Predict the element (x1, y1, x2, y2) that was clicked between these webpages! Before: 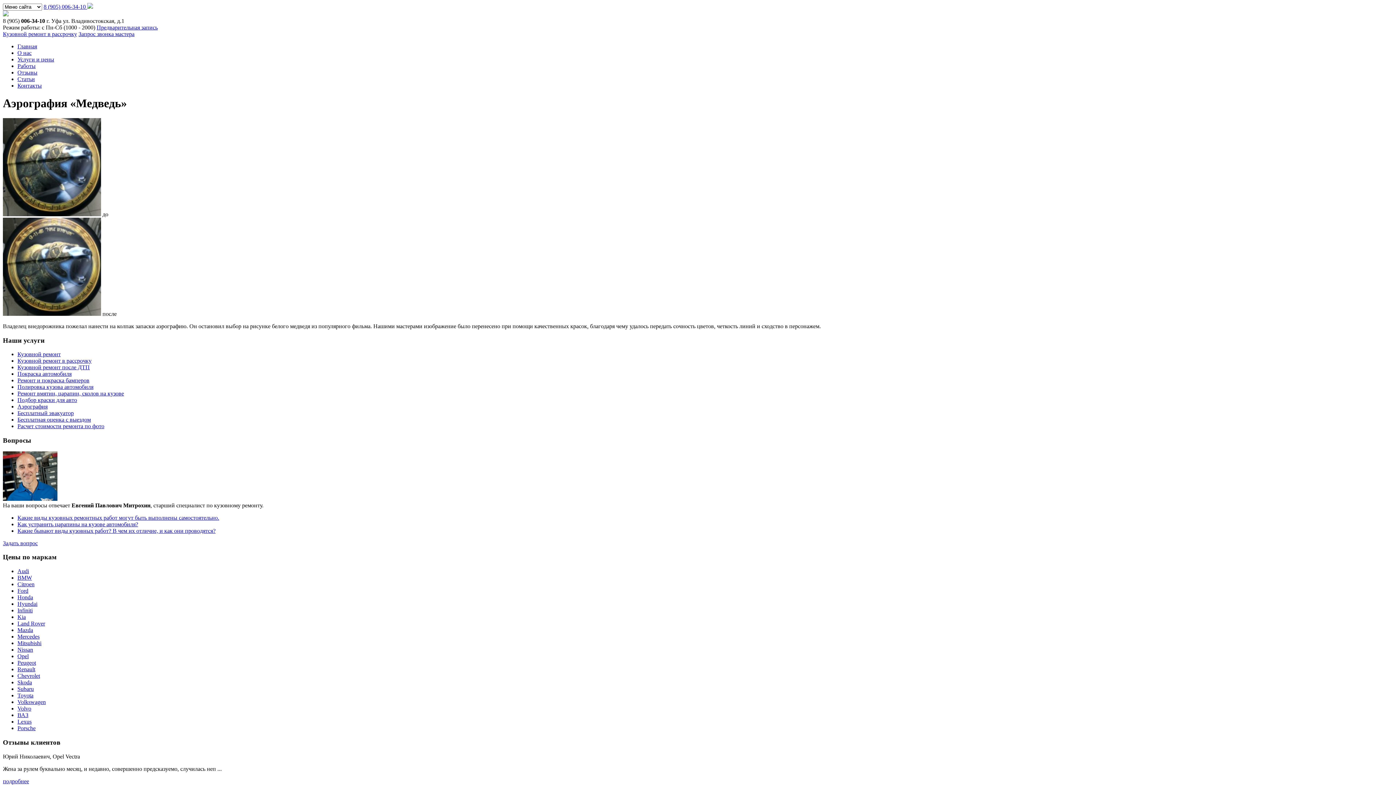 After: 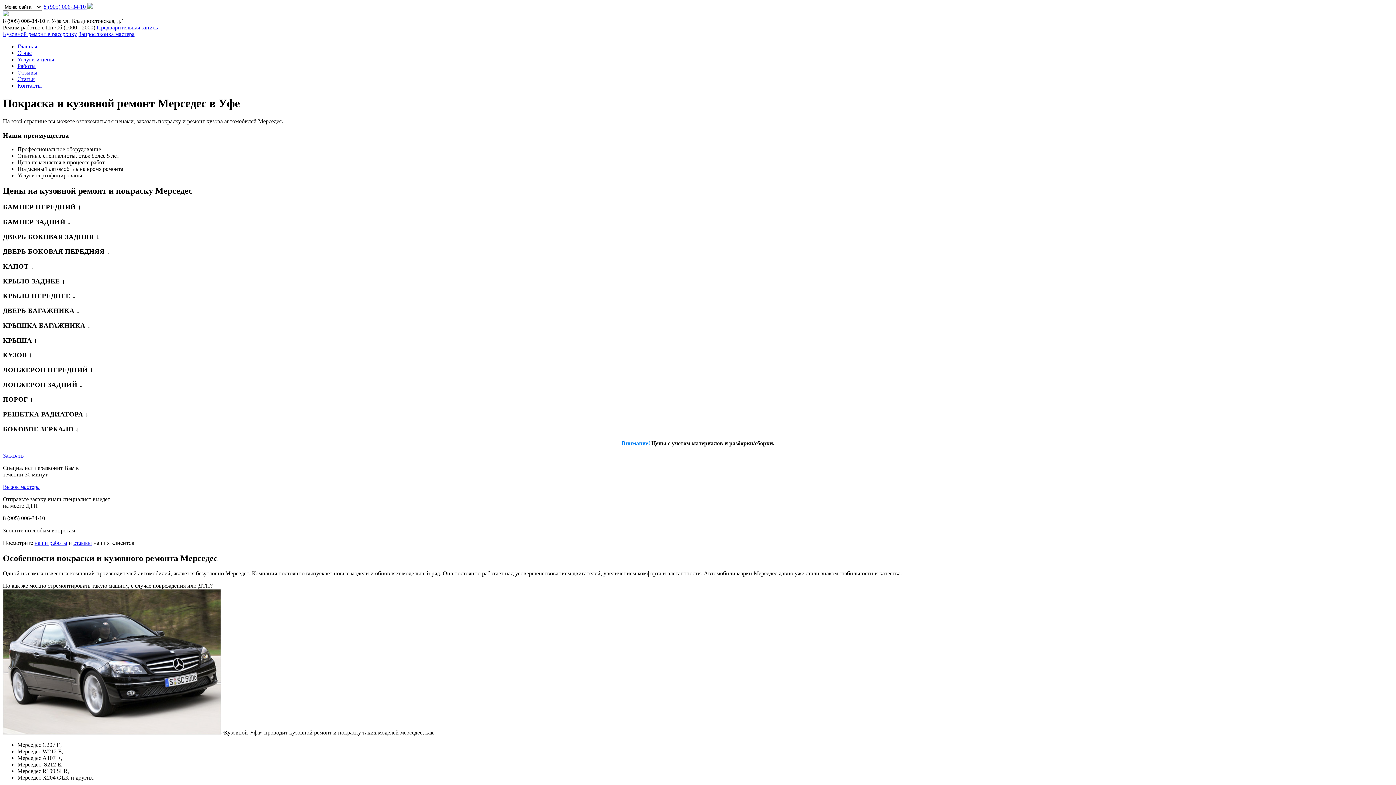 Action: label: Mercedes bbox: (17, 633, 39, 640)